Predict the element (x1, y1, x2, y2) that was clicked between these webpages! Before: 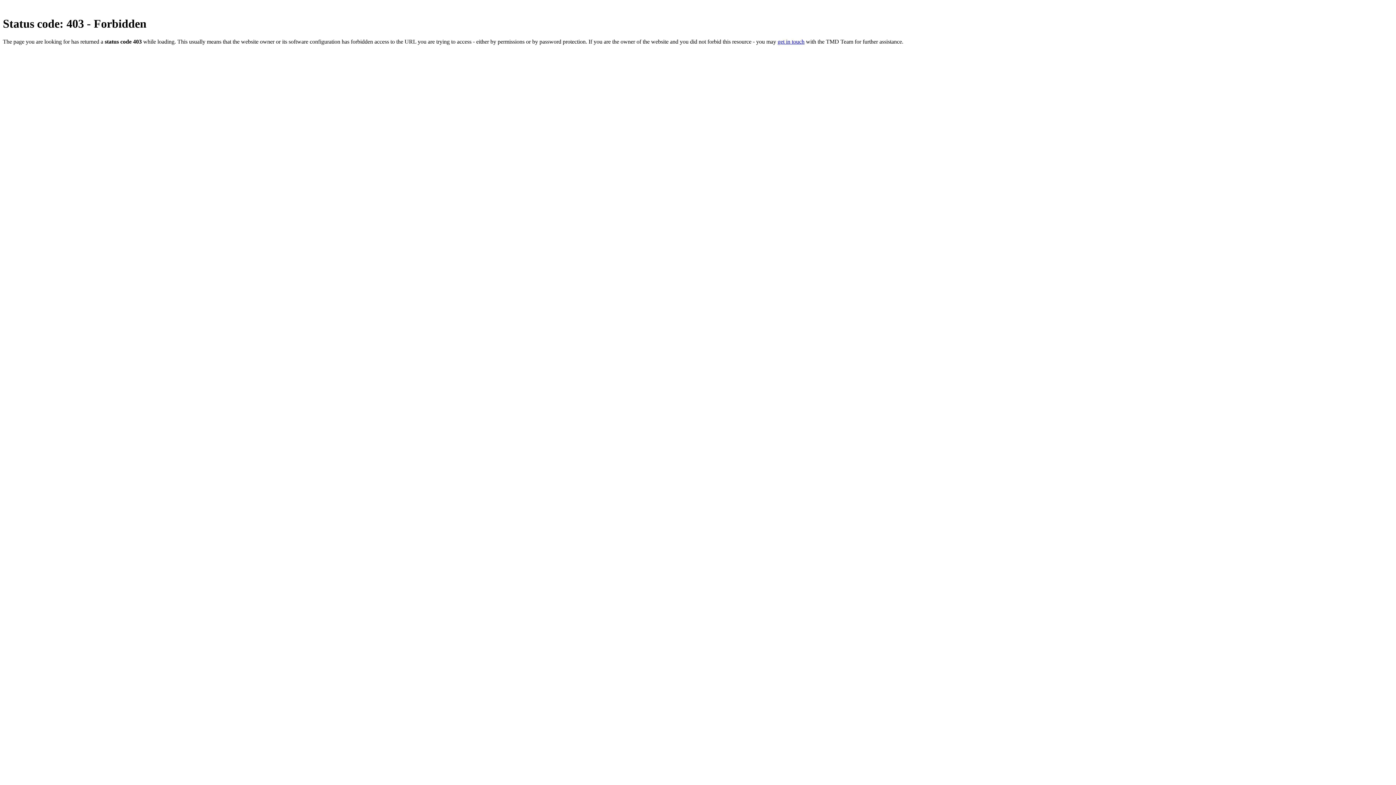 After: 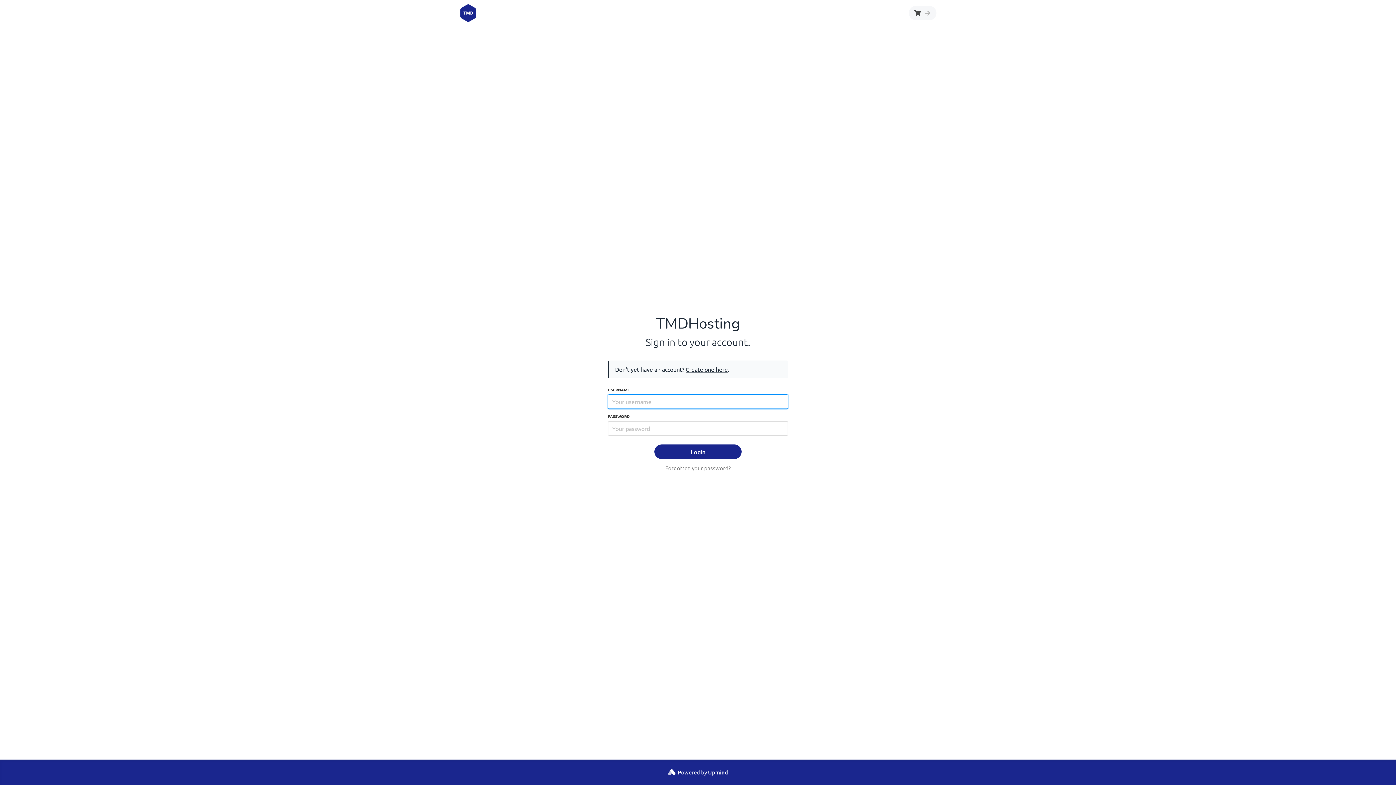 Action: bbox: (777, 38, 804, 44) label: get in touch